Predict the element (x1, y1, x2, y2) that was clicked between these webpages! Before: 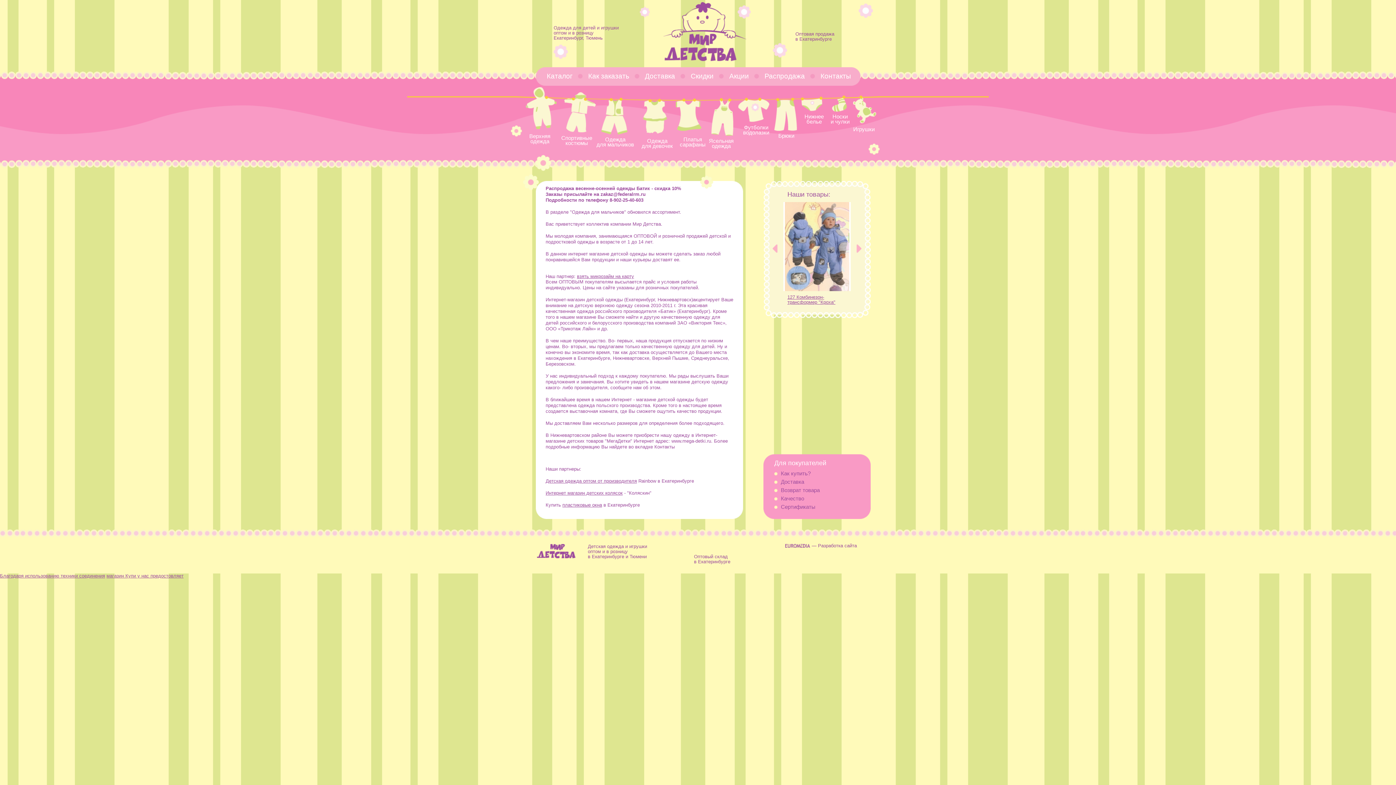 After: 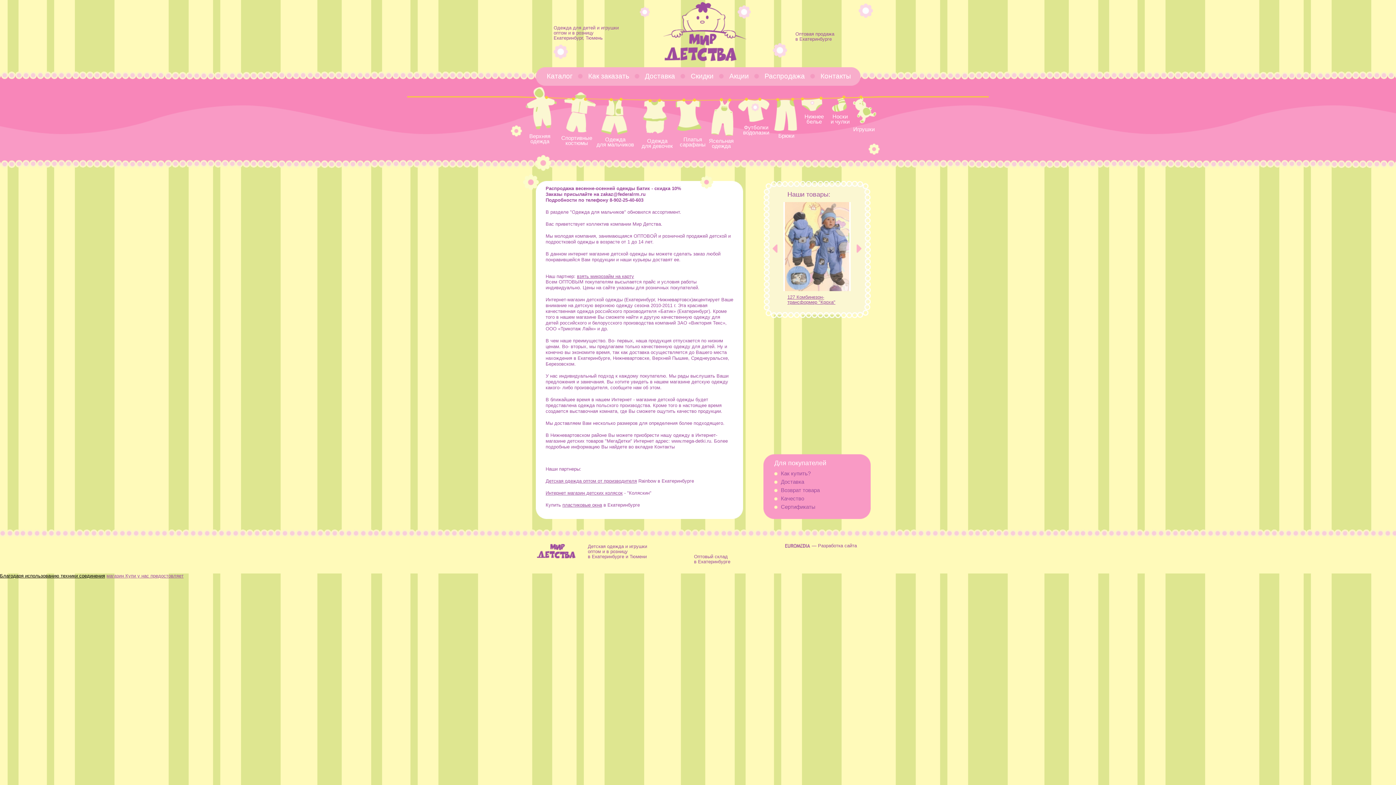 Action: bbox: (0, 573, 105, 578) label: Благодаря использованию техники соединения